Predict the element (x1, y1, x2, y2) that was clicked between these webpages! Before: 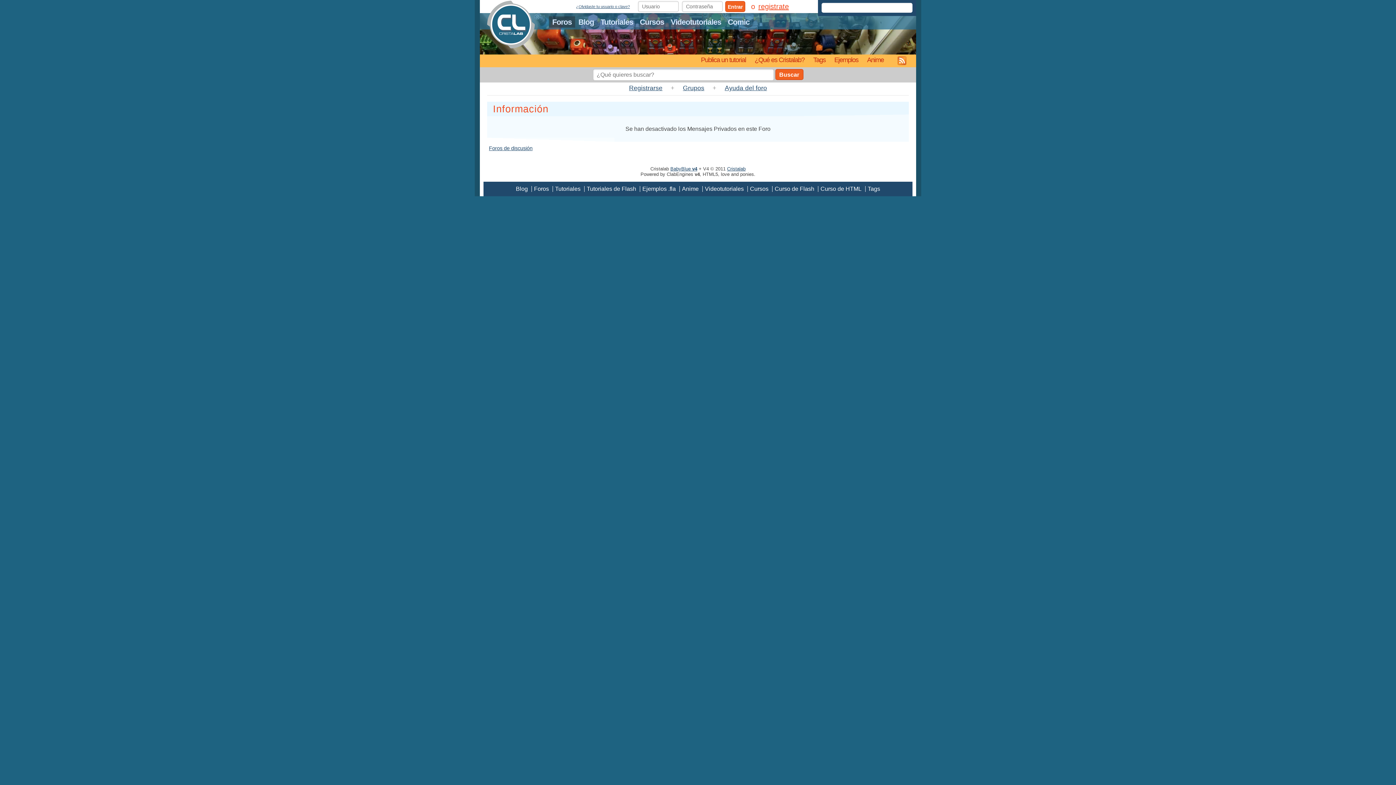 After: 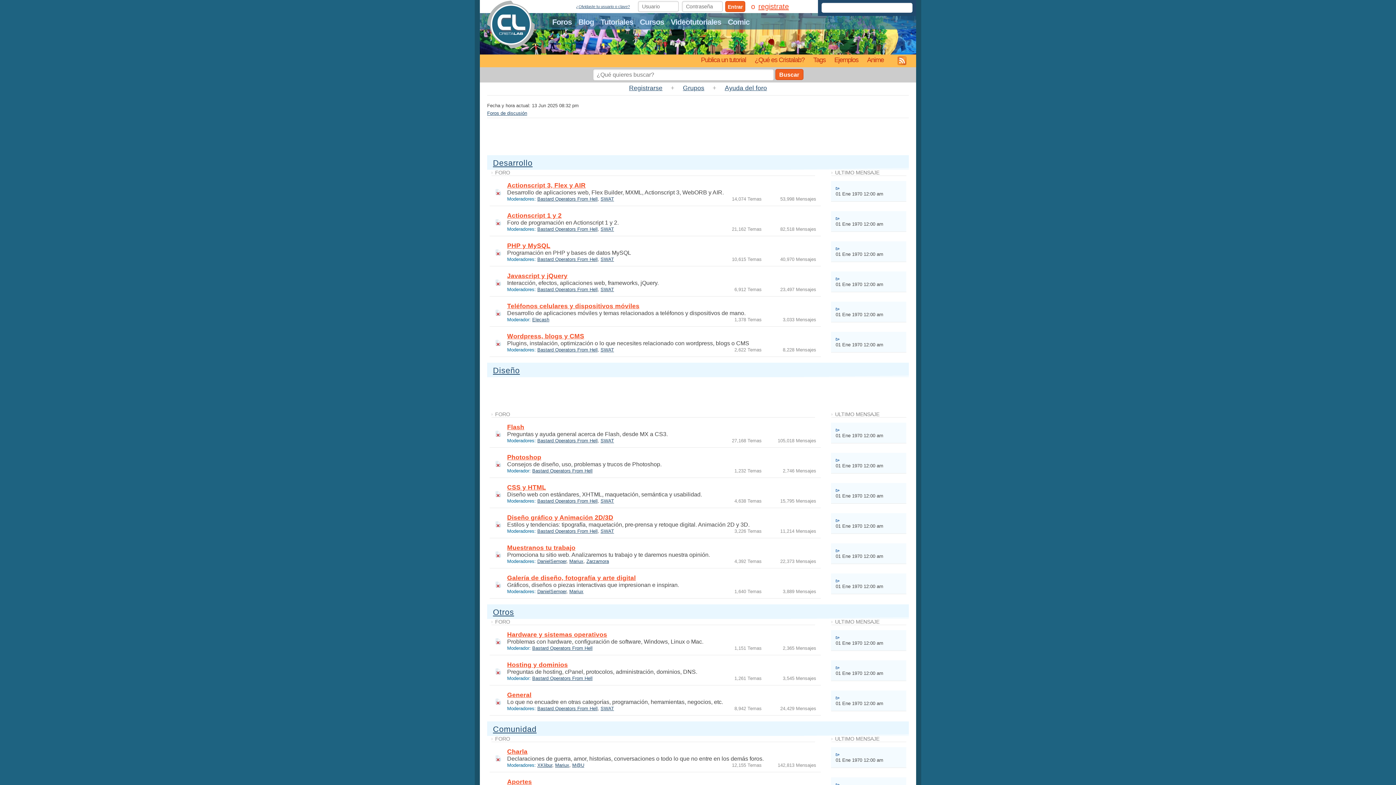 Action: label: Foros bbox: (534, 185, 549, 191)